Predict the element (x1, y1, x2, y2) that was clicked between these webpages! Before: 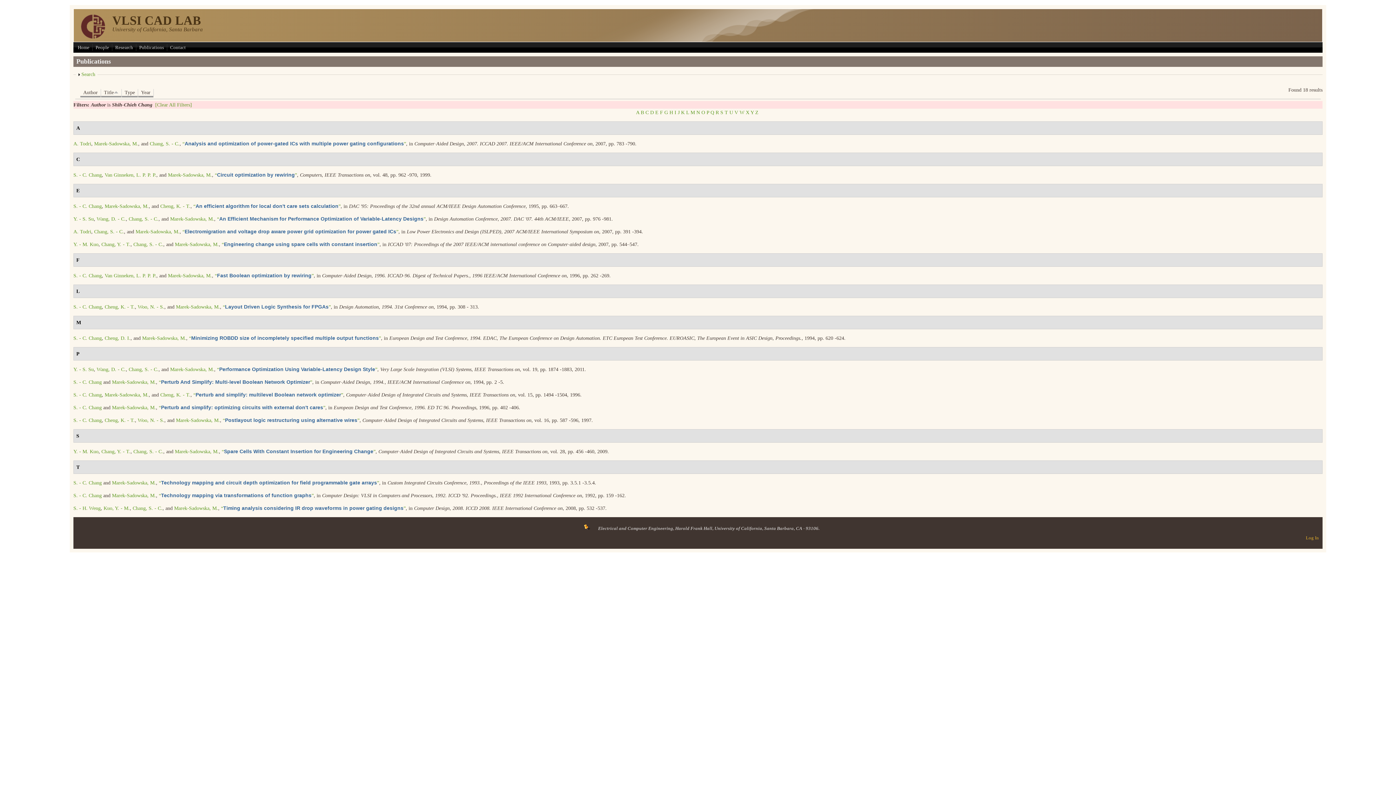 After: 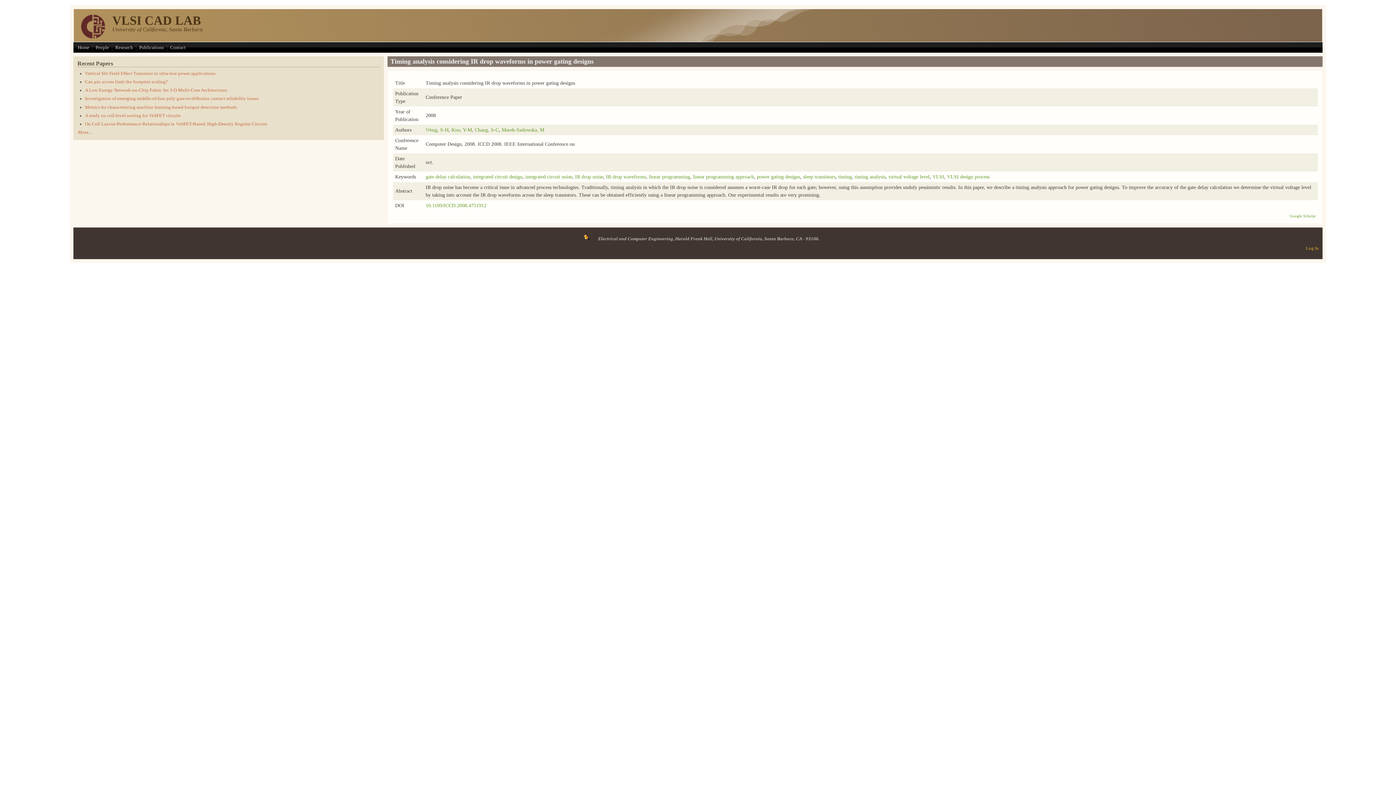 Action: label: “Timing analysis considering IR drop waveforms in power gating designs” bbox: (221, 505, 405, 511)